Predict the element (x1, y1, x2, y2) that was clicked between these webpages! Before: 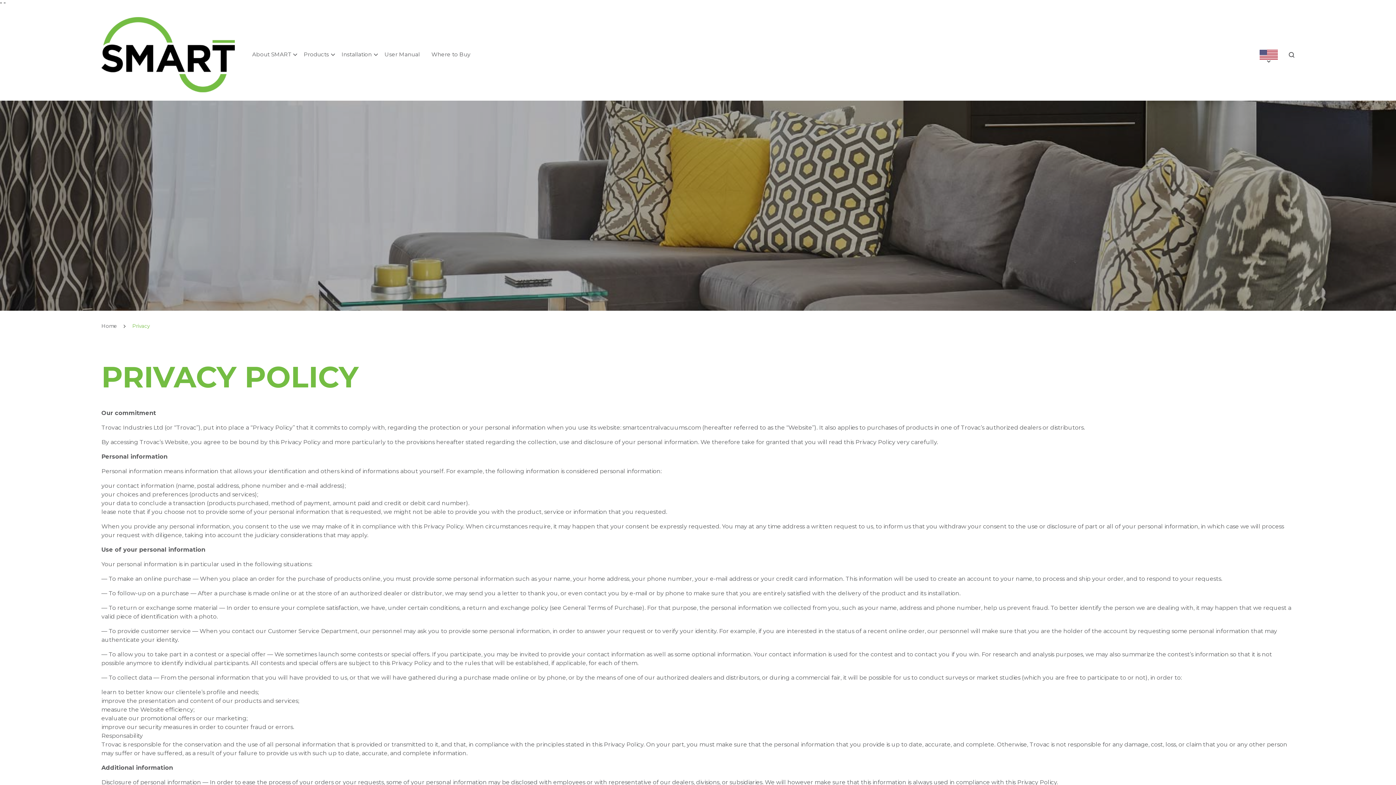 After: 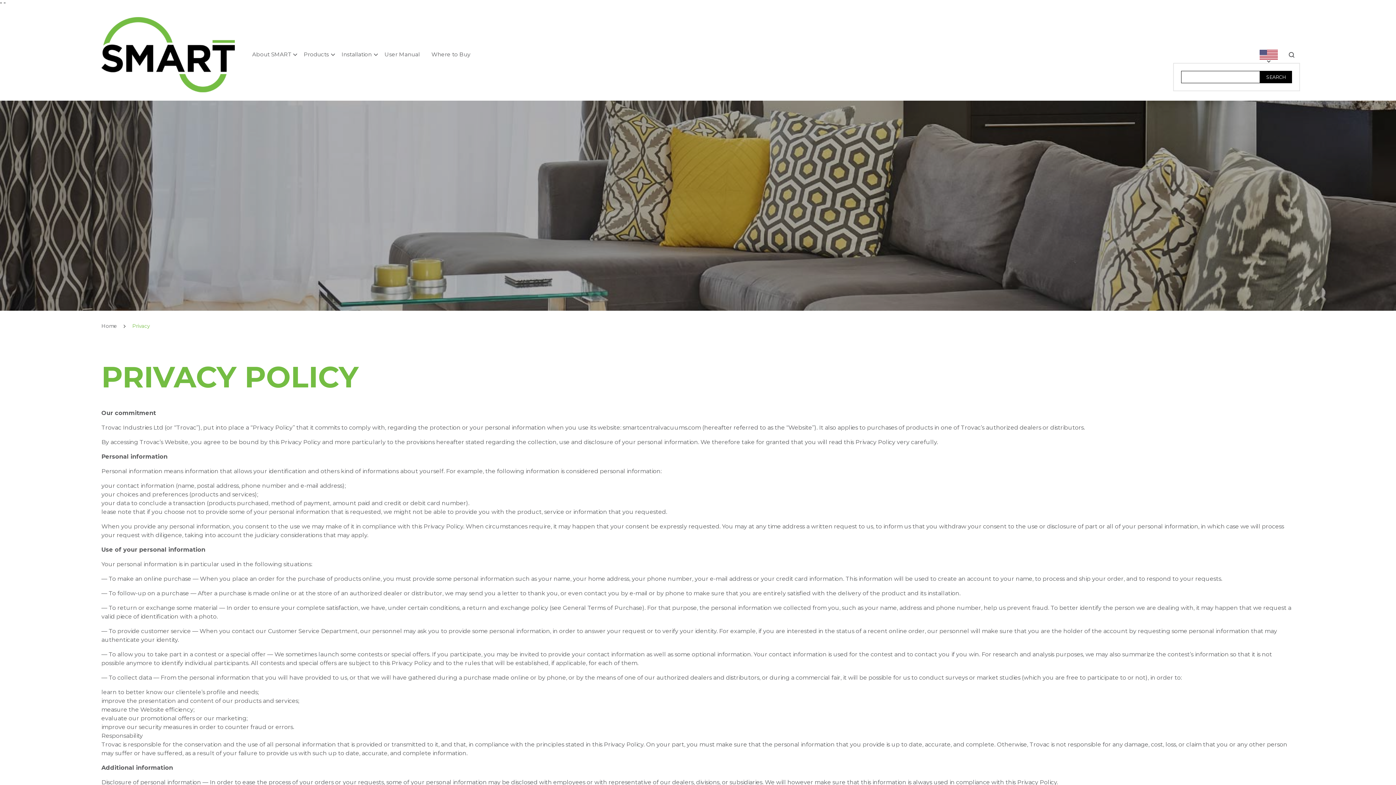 Action: bbox: (1289, 50, 1294, 59)